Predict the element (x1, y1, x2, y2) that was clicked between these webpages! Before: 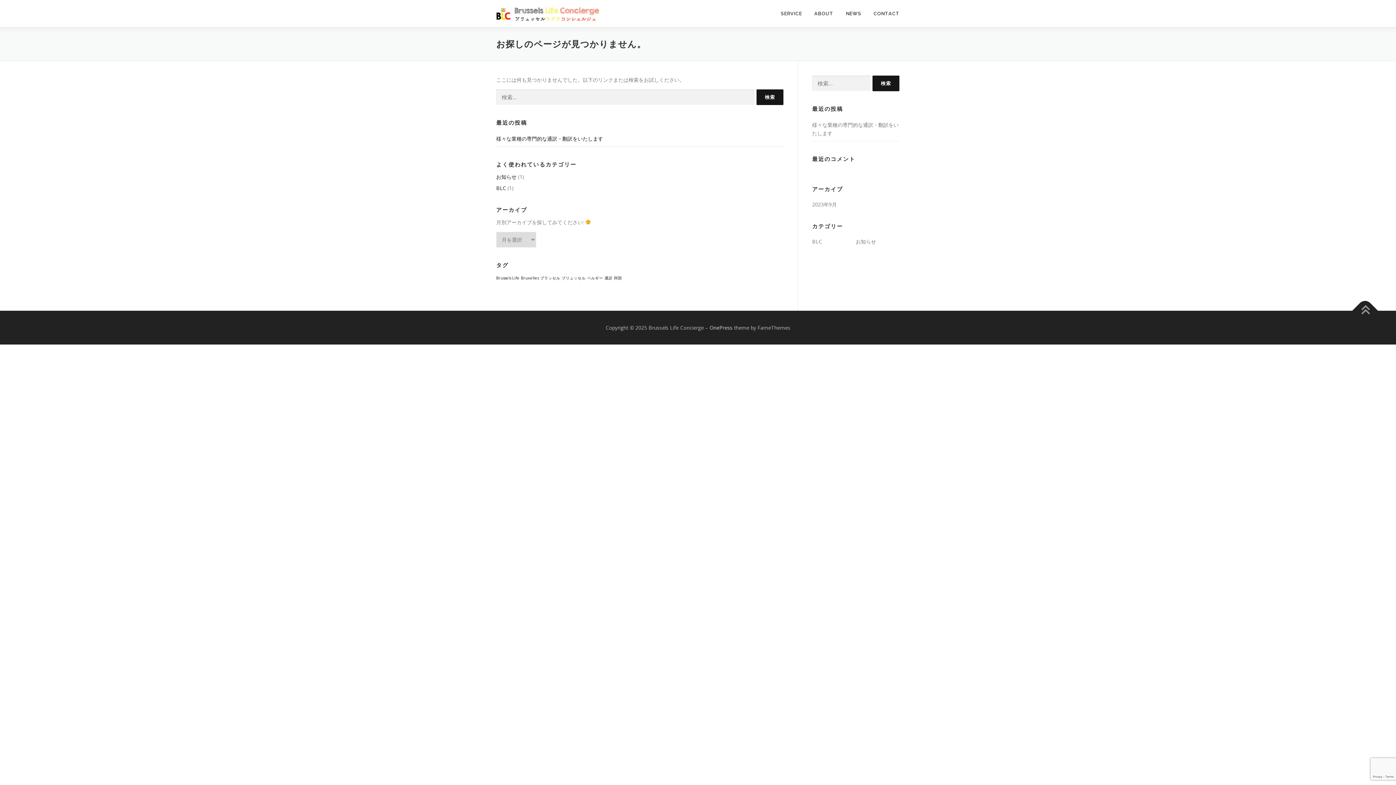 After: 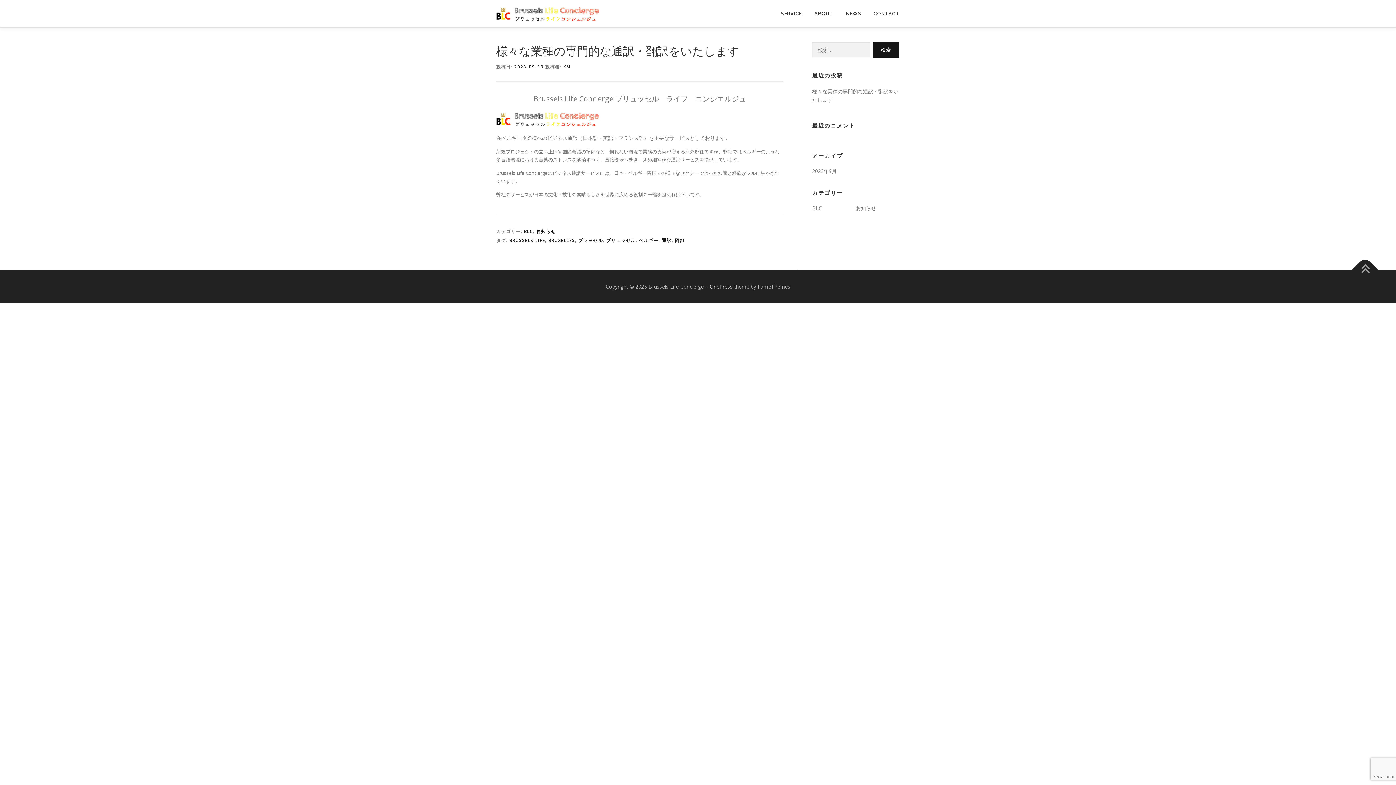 Action: bbox: (496, 135, 603, 142) label: 様々な業種の専門的な通訳・翻訳をいたします